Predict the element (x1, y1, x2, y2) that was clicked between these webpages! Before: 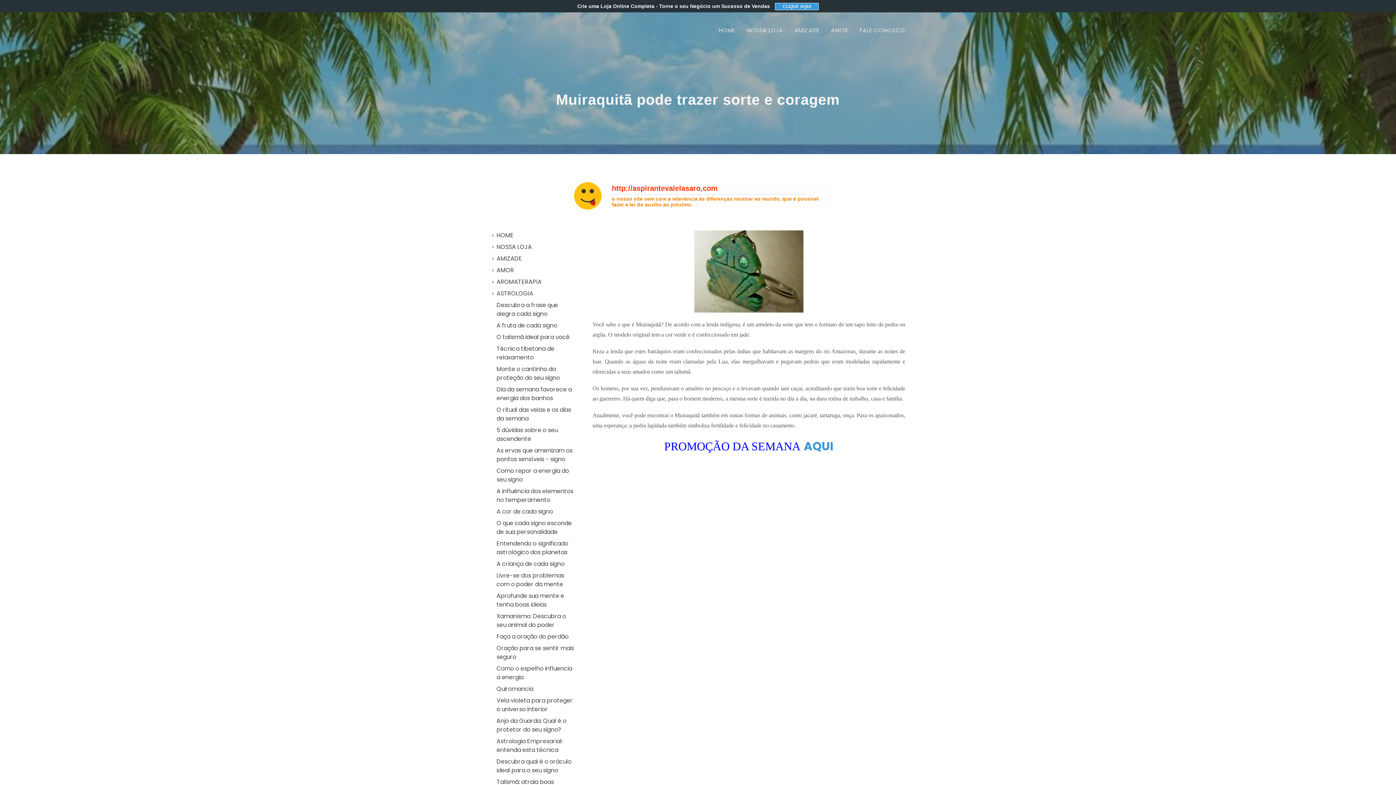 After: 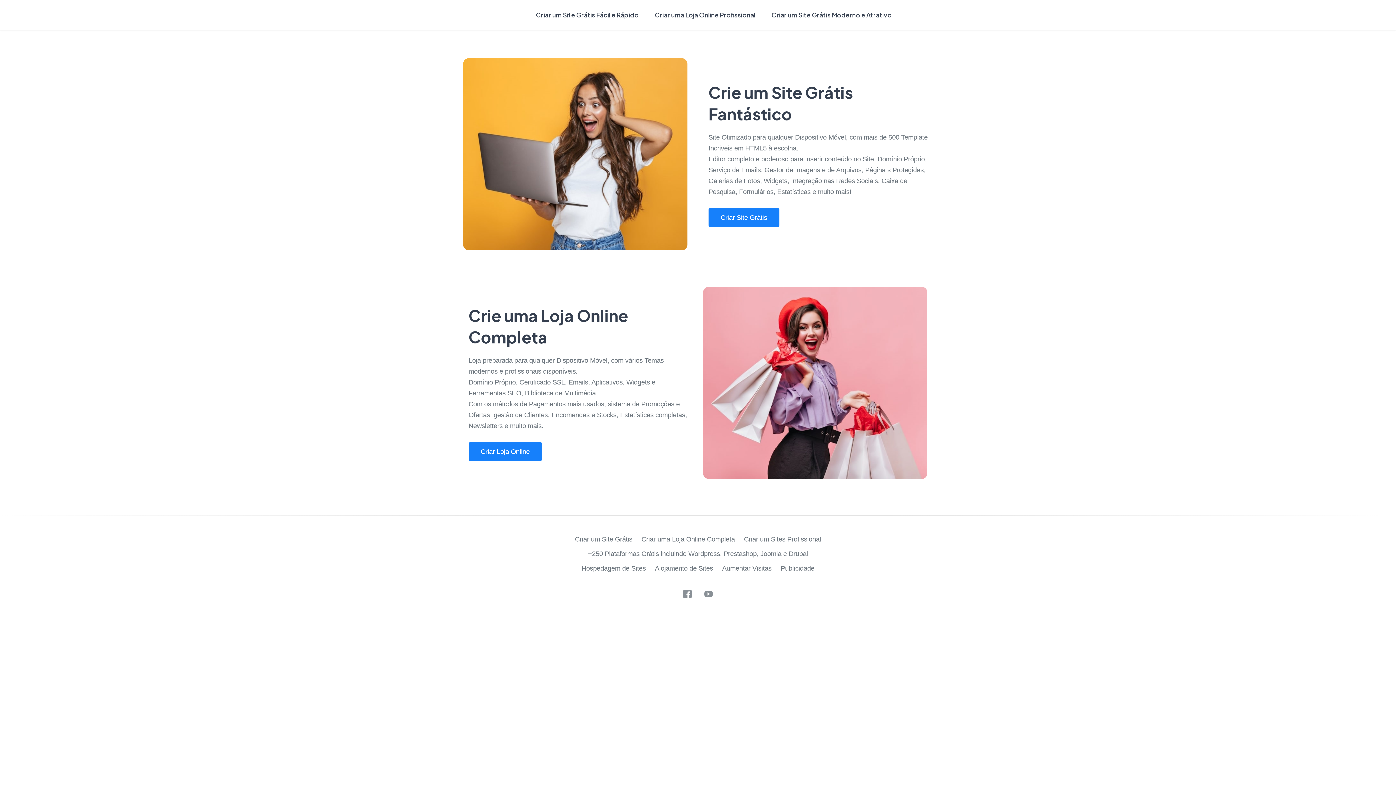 Action: label: Crie uma Loja Online Completa - Torne o seu Negócio um Sucesso de Vendas bbox: (577, 3, 770, 9)